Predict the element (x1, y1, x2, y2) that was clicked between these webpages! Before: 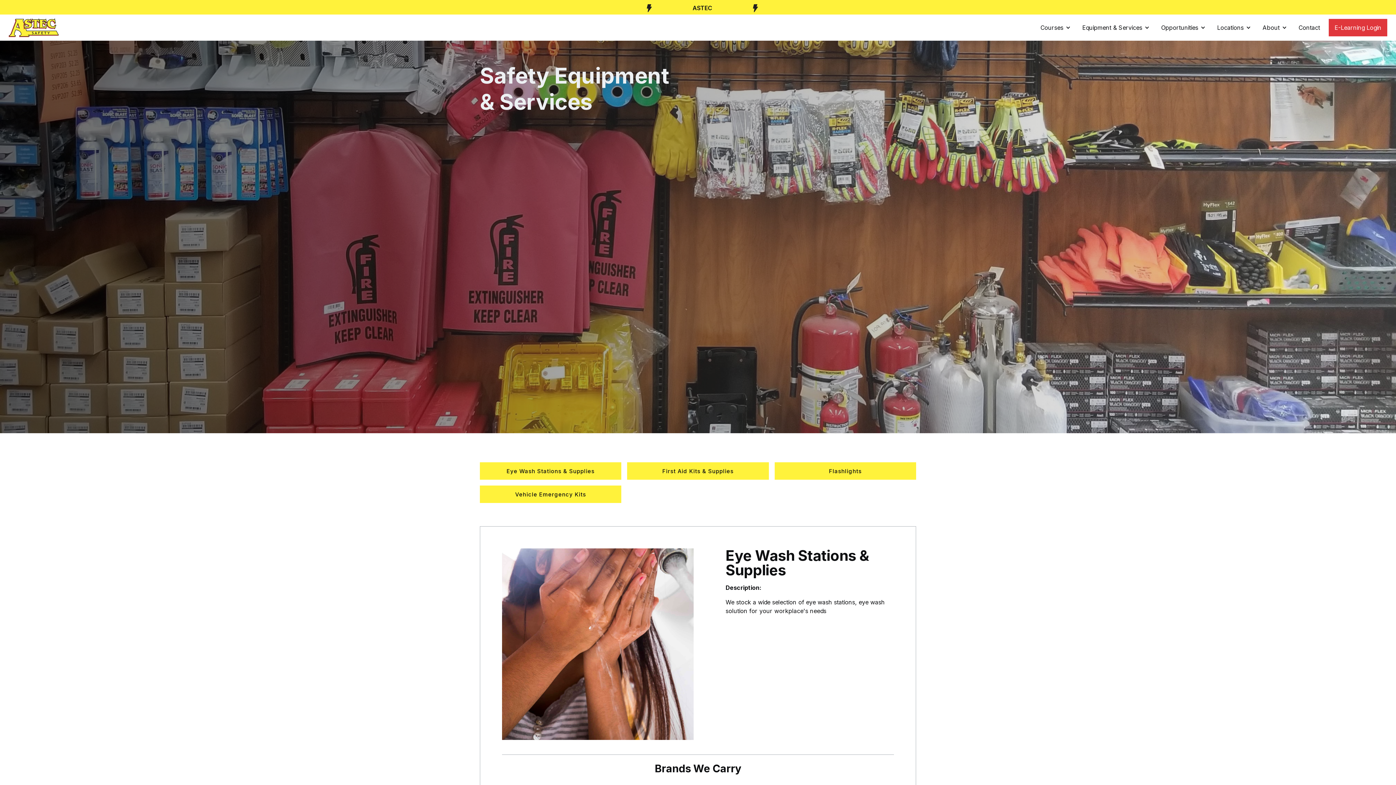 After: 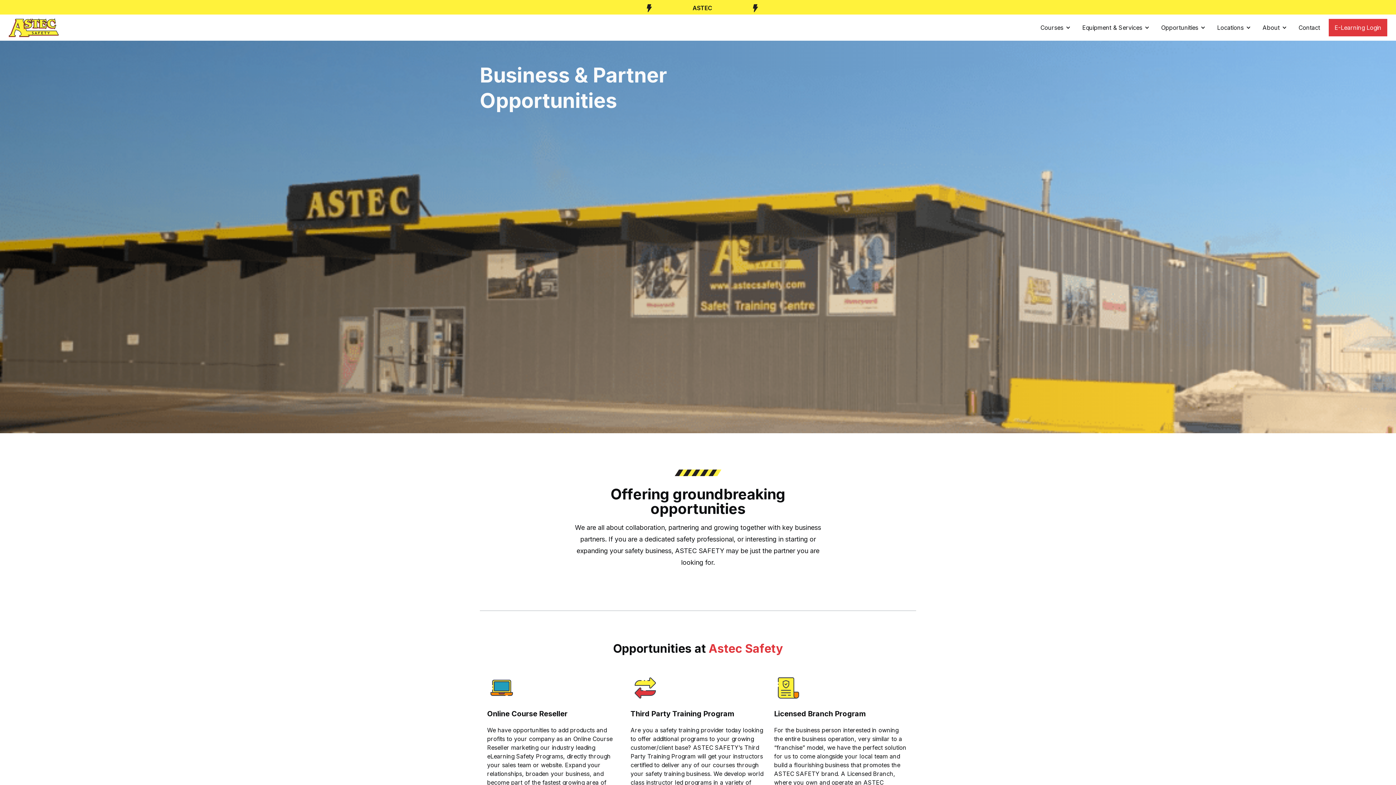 Action: bbox: (1155, 17, 1211, 37) label: Opportunities